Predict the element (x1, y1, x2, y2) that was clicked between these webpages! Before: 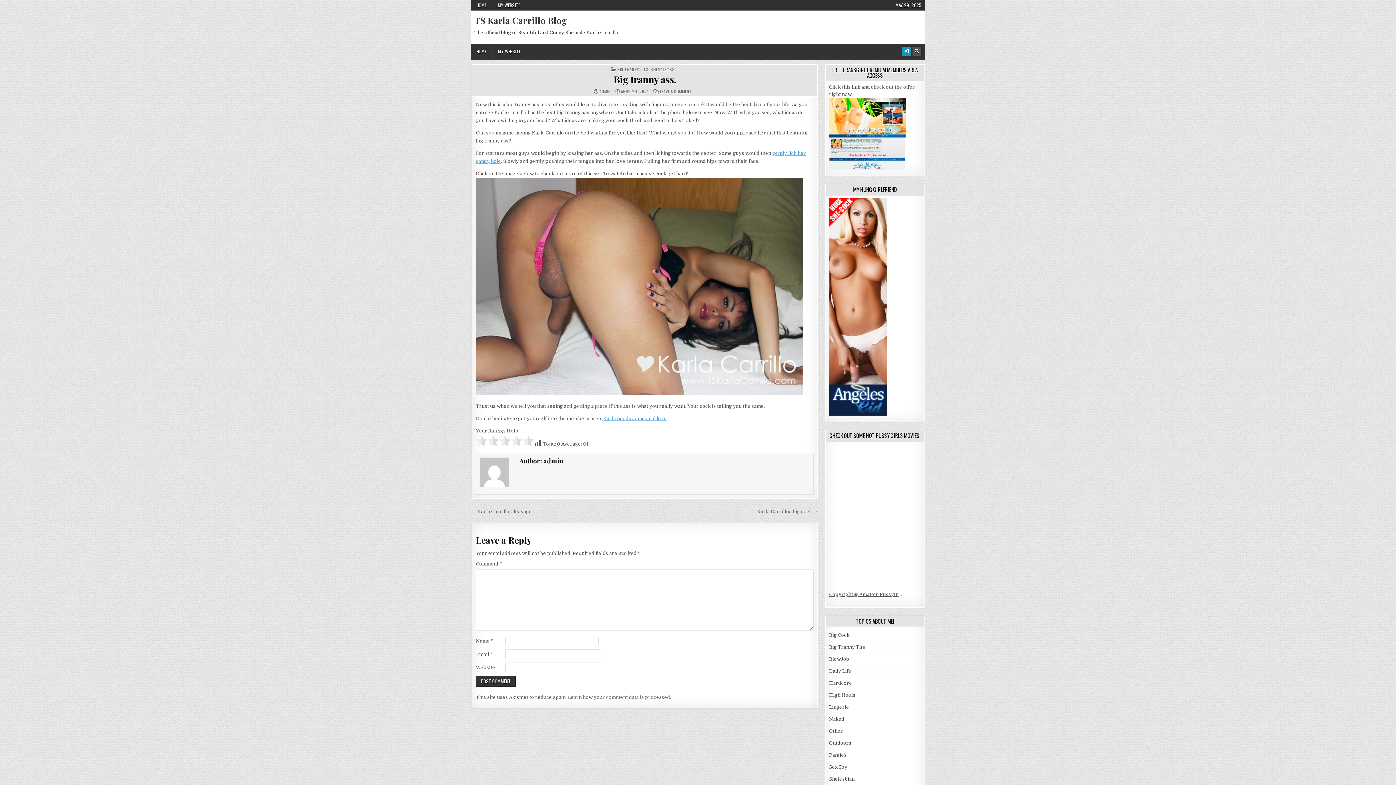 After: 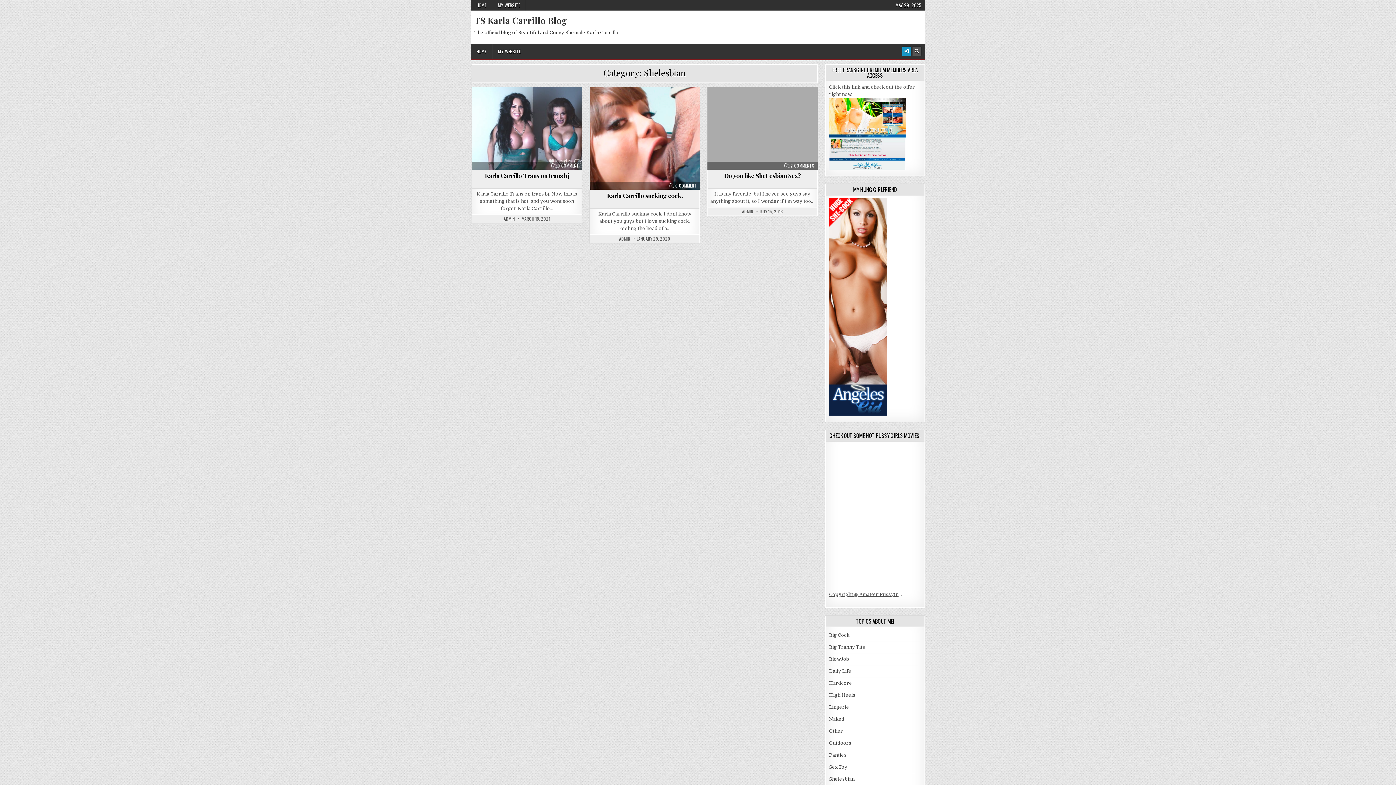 Action: bbox: (829, 776, 854, 782) label: Shelesbian